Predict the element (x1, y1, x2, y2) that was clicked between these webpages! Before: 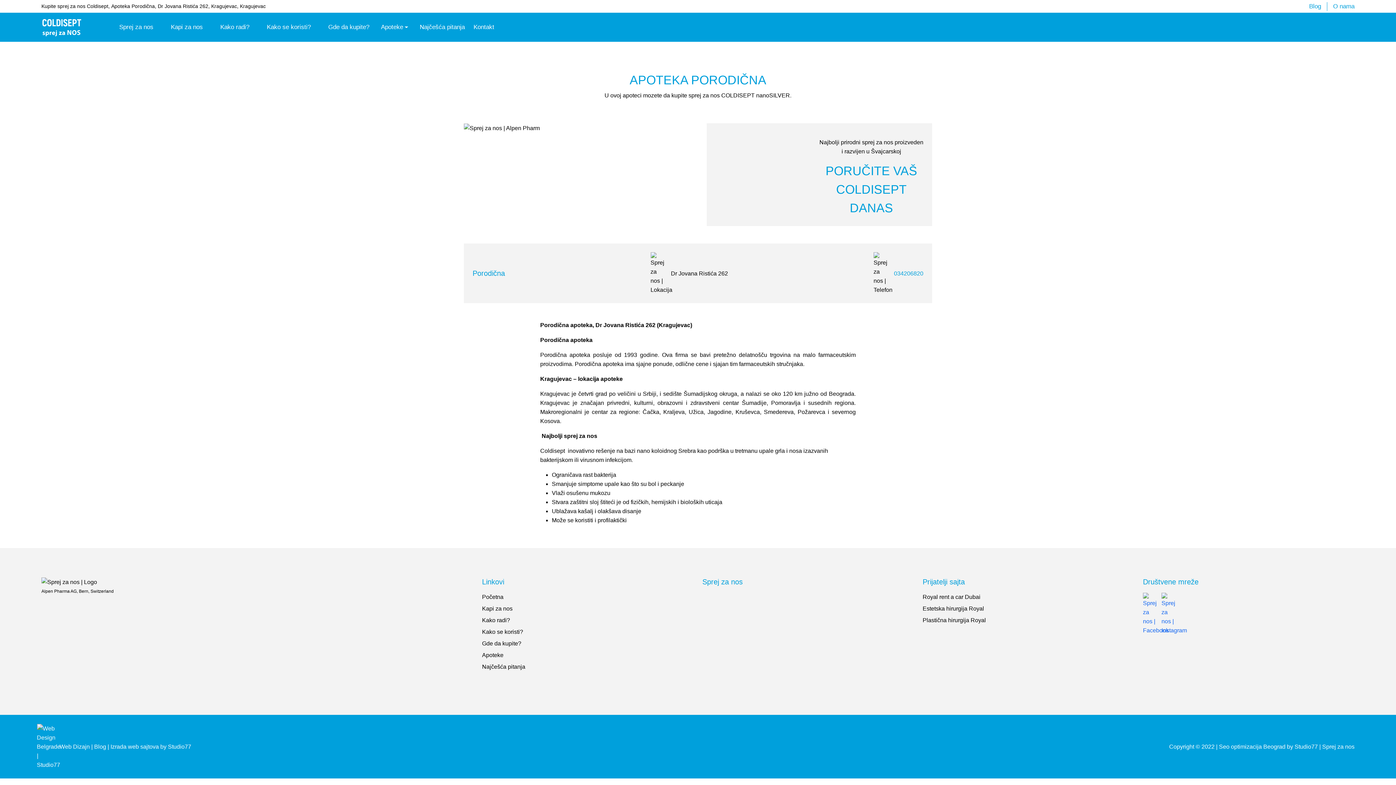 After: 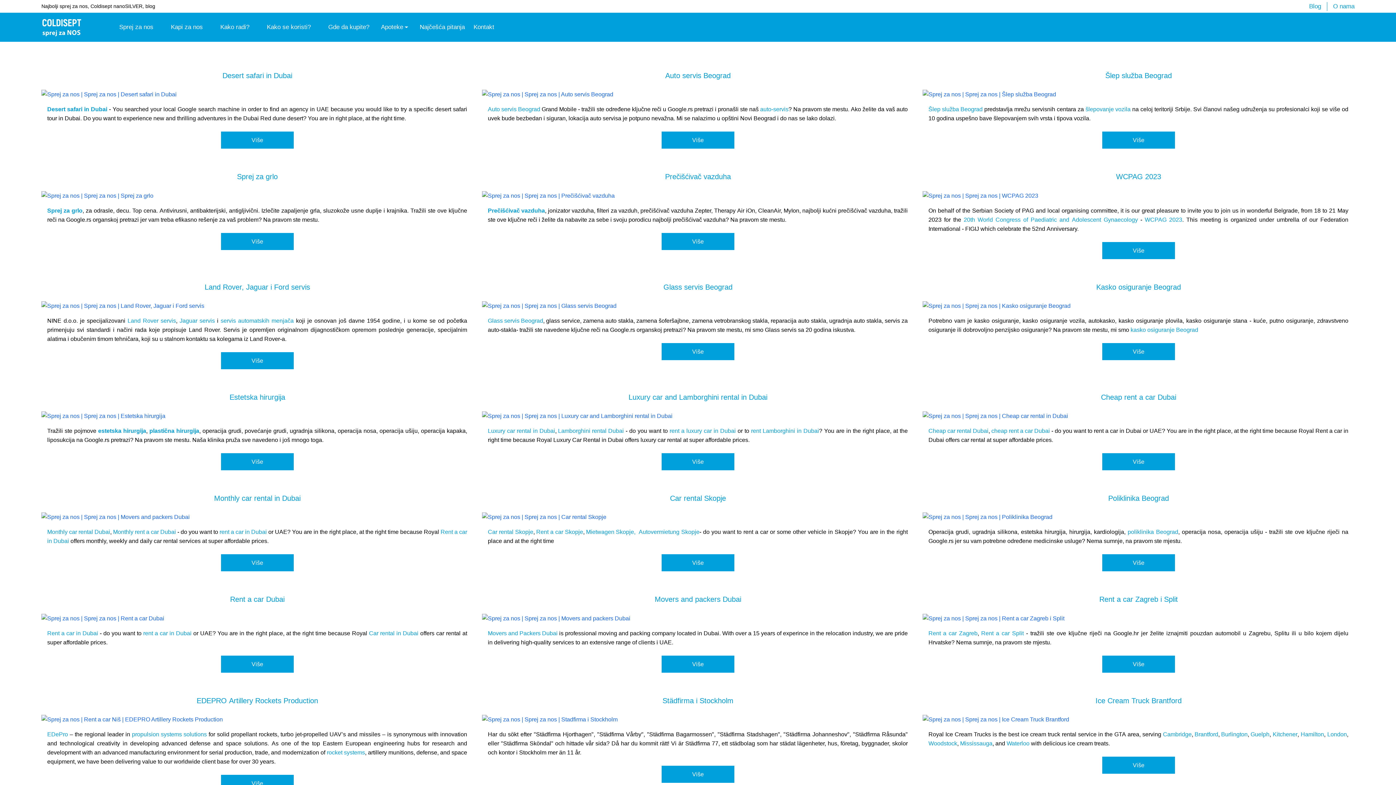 Action: label: Blog bbox: (94, 742, 106, 751)